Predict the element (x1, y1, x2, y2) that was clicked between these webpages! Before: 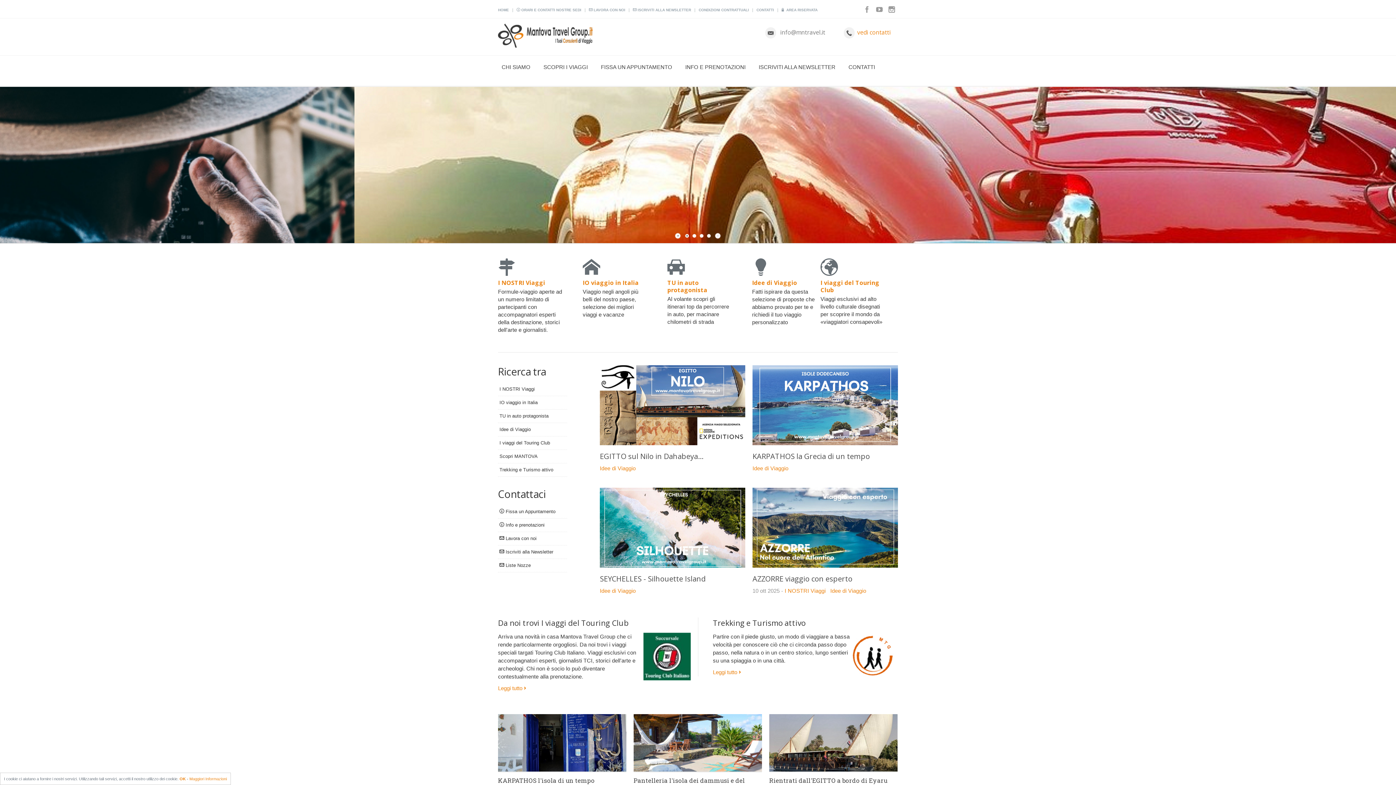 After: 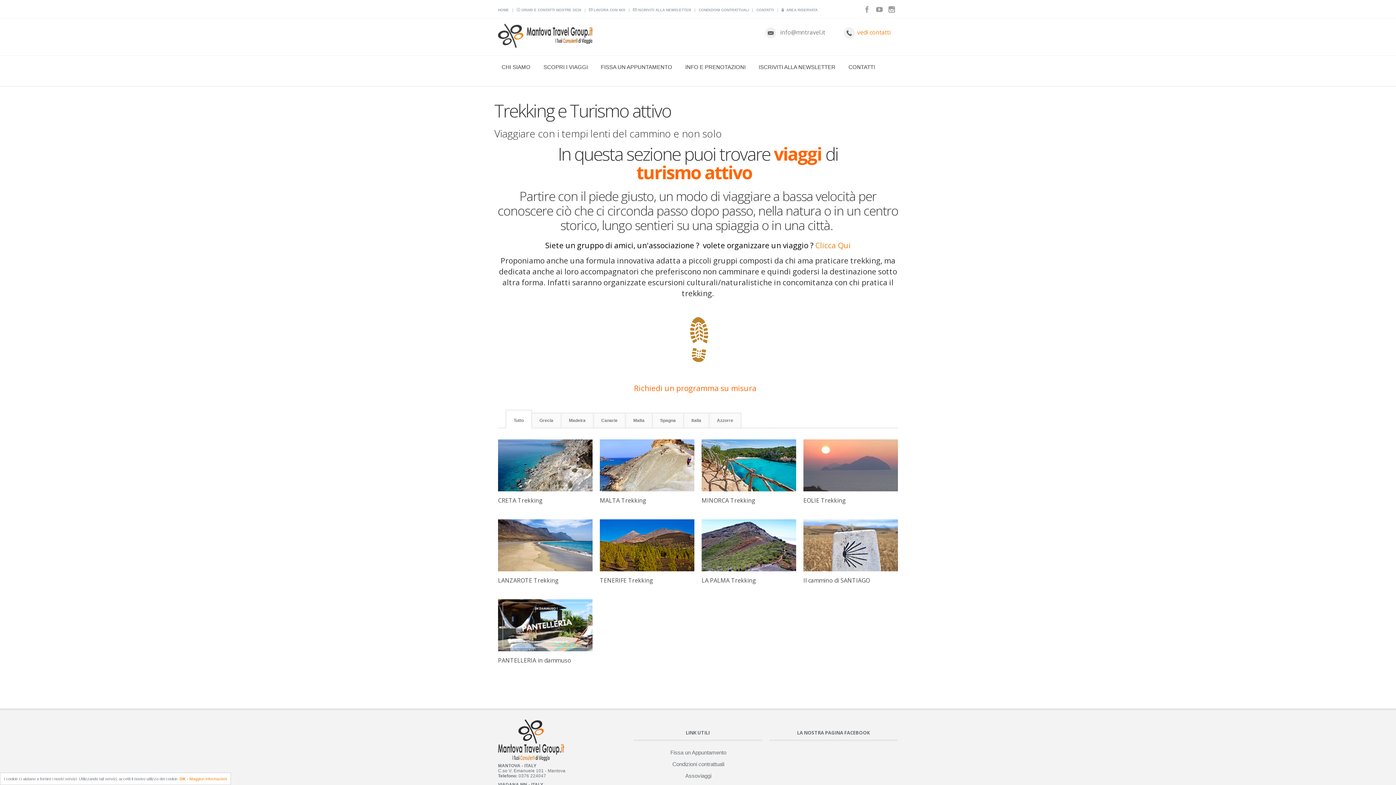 Action: bbox: (713, 668, 741, 676) label: Leggi tutto